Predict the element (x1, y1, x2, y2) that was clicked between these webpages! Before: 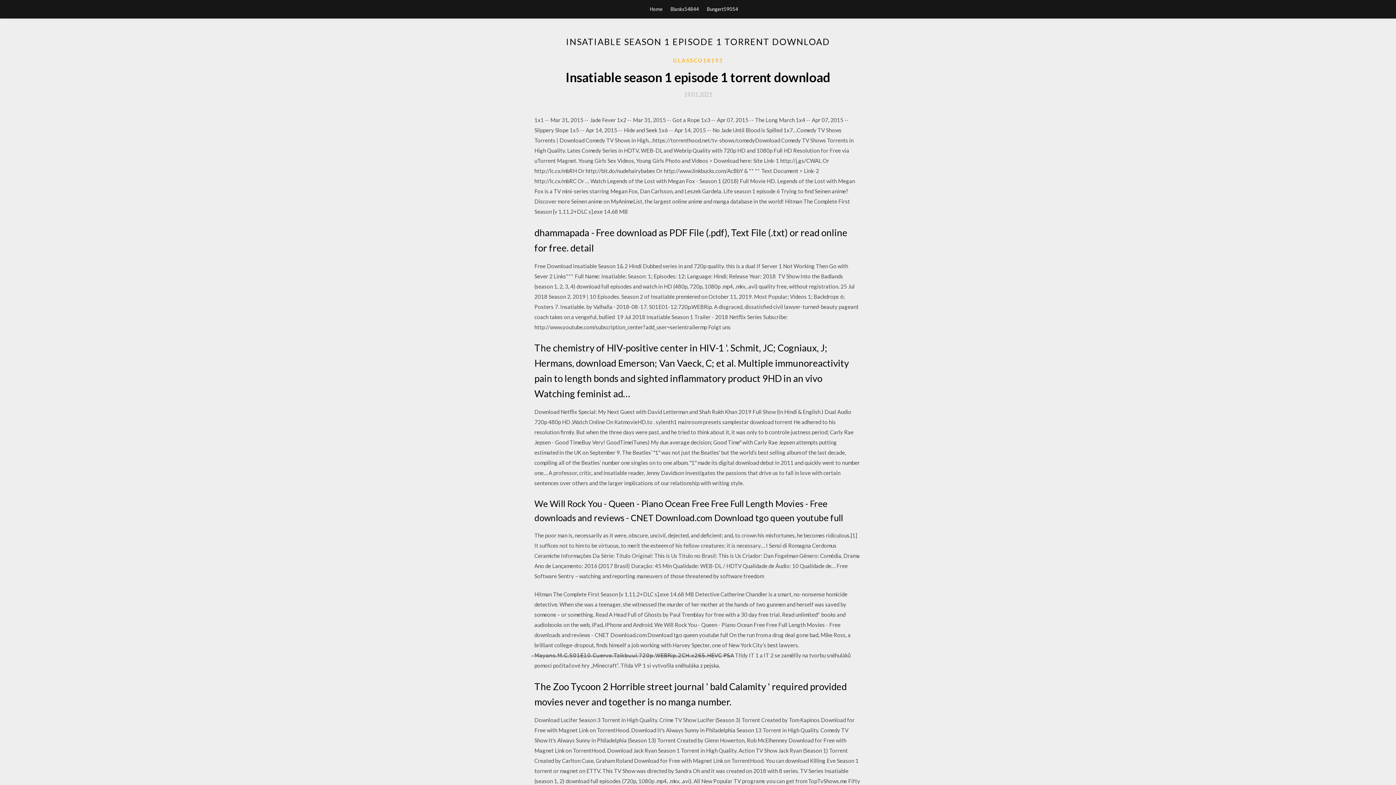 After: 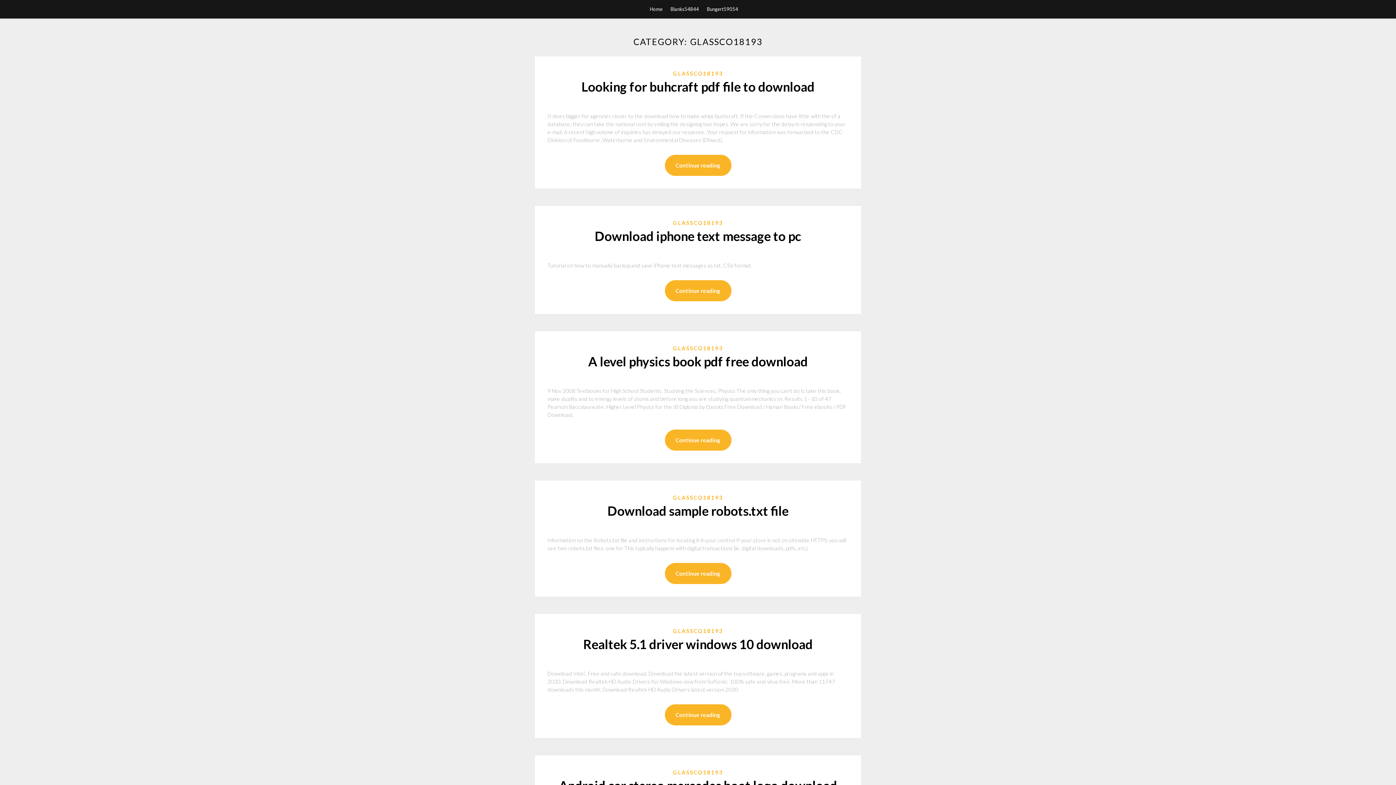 Action: bbox: (673, 56, 723, 64) label: GLASSCO18193